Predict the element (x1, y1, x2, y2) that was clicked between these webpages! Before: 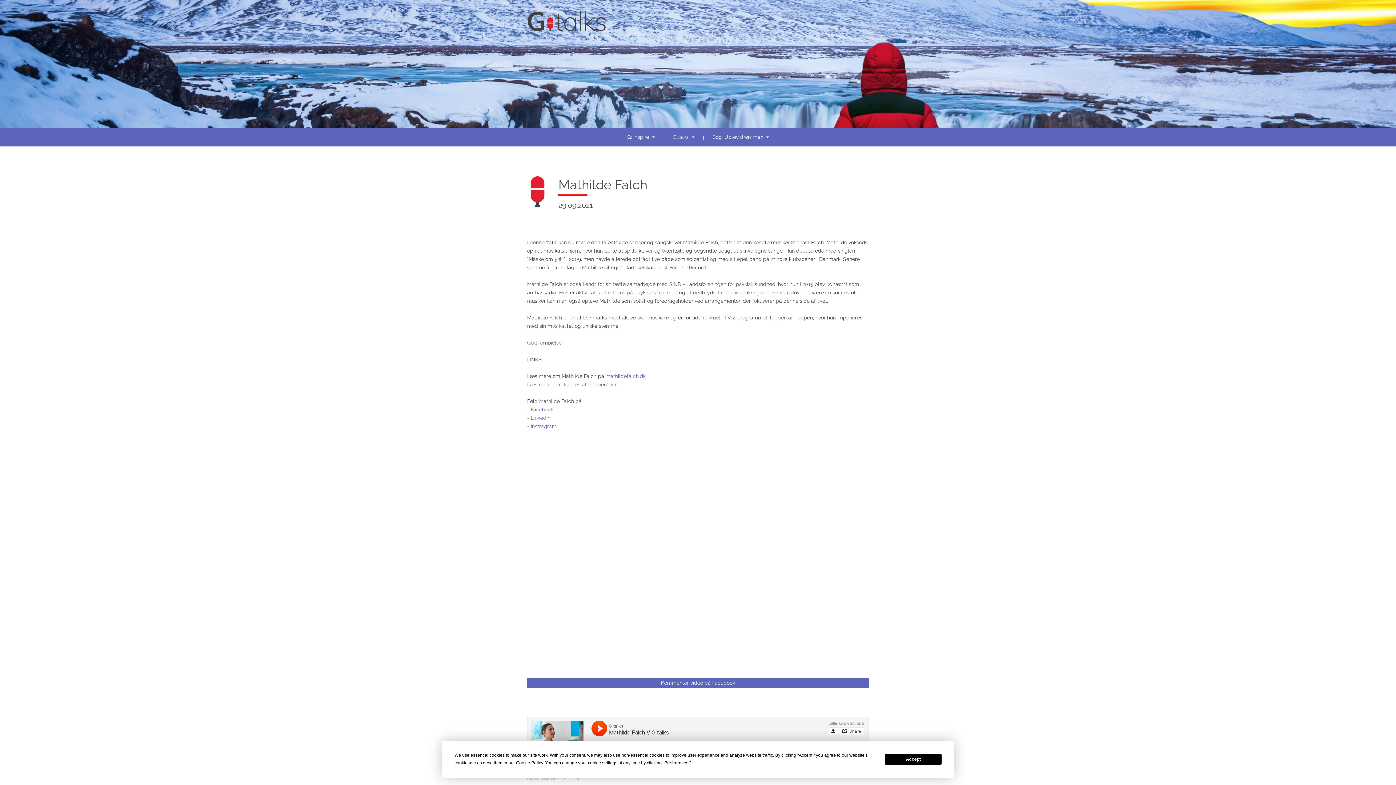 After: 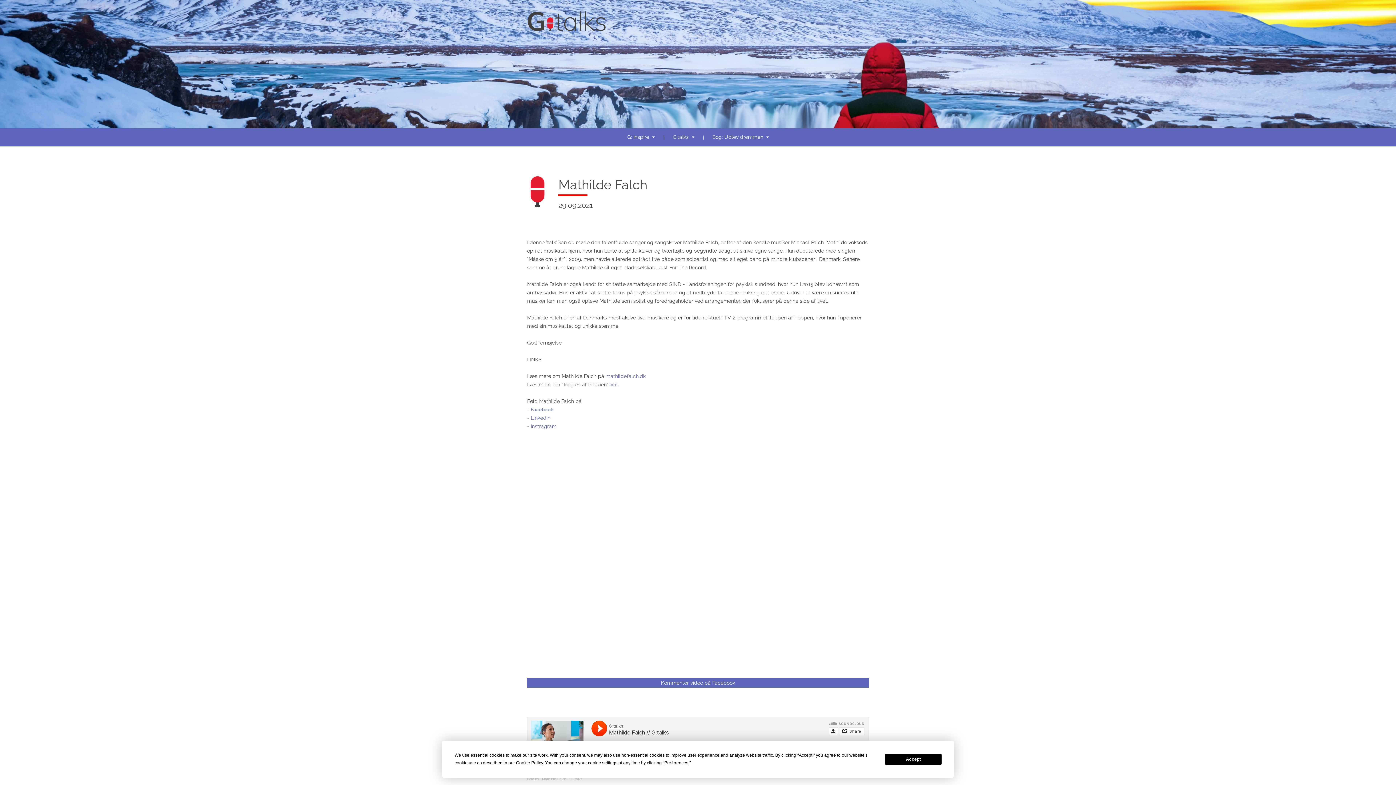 Action: bbox: (542, 777, 582, 781) label: Mathilde Falch // G:talks